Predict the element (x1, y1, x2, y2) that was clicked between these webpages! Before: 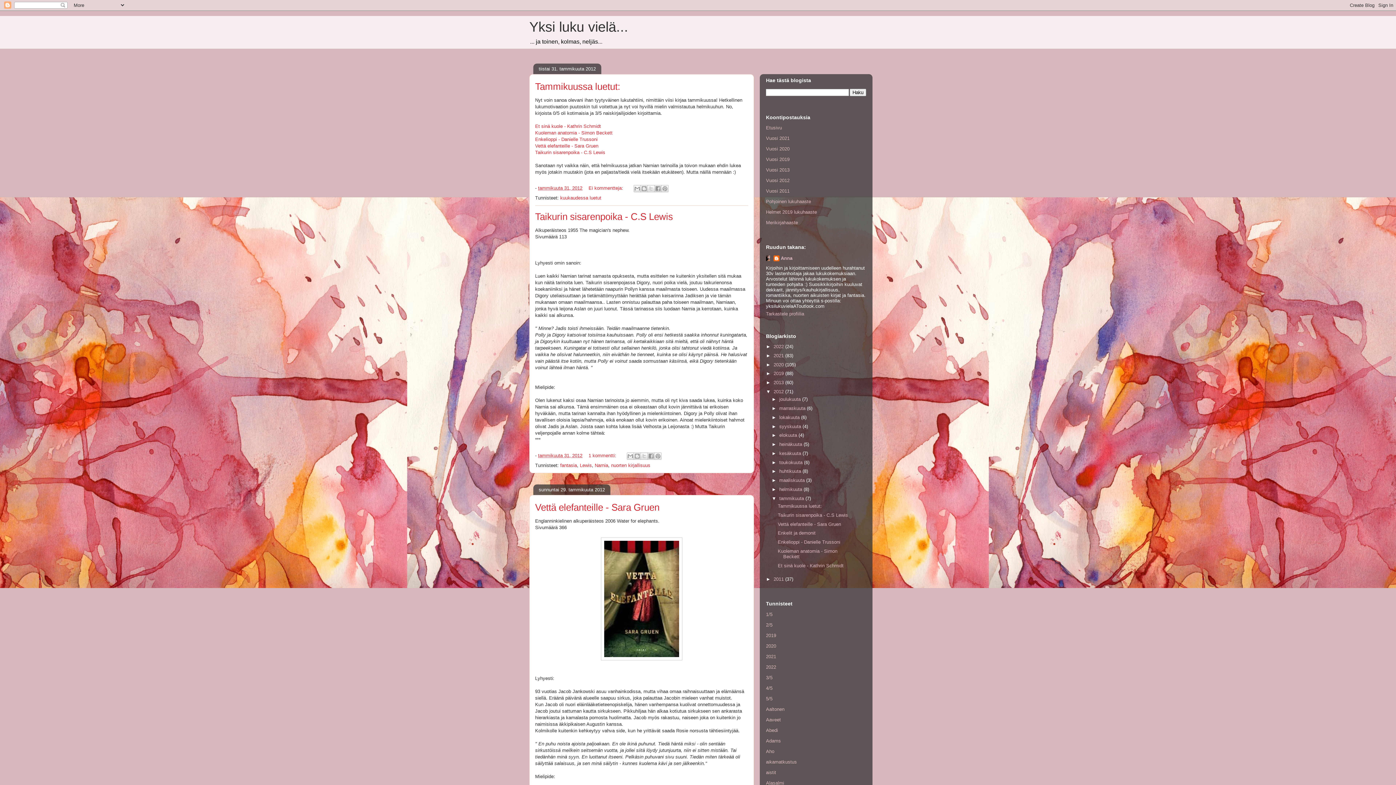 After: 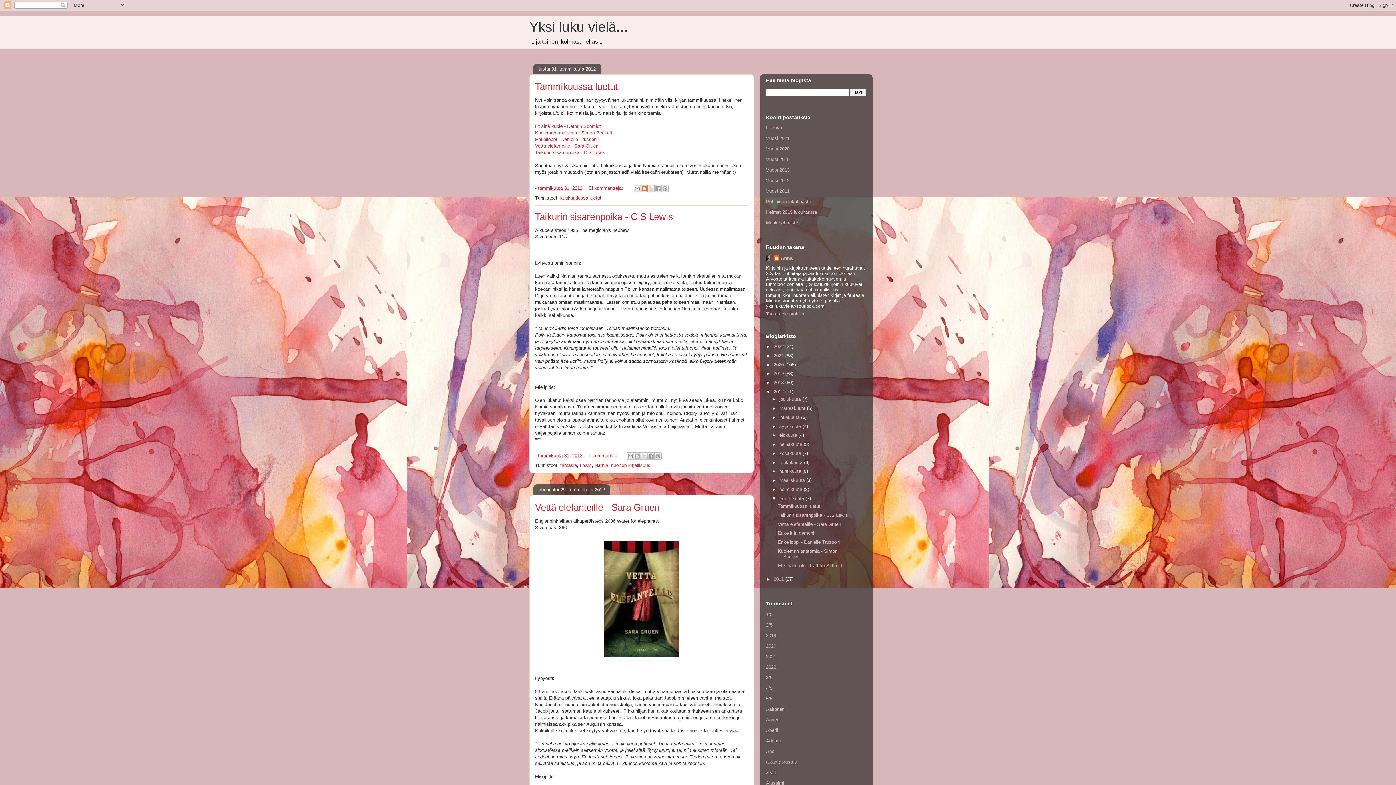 Action: bbox: (640, 185, 648, 192) label: Bloggaa tästä!